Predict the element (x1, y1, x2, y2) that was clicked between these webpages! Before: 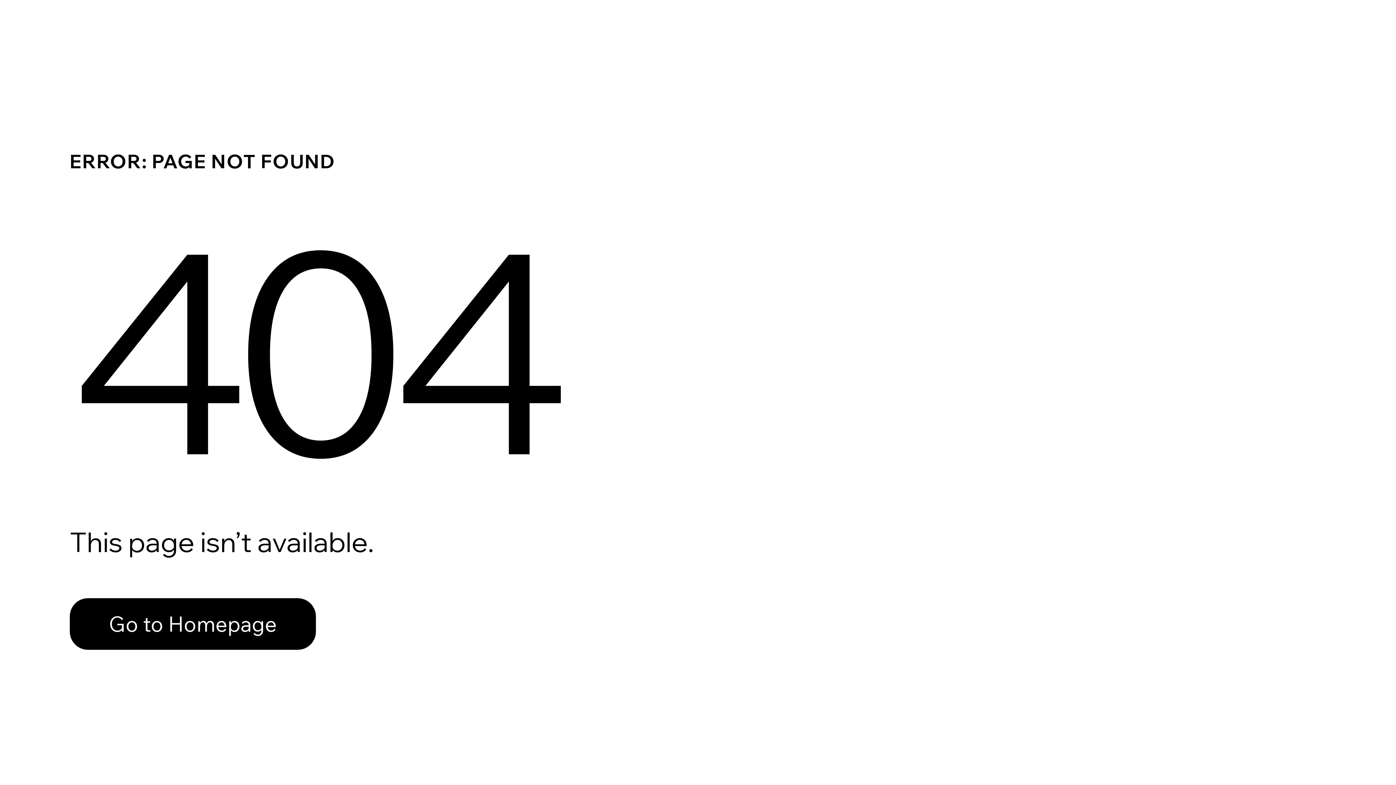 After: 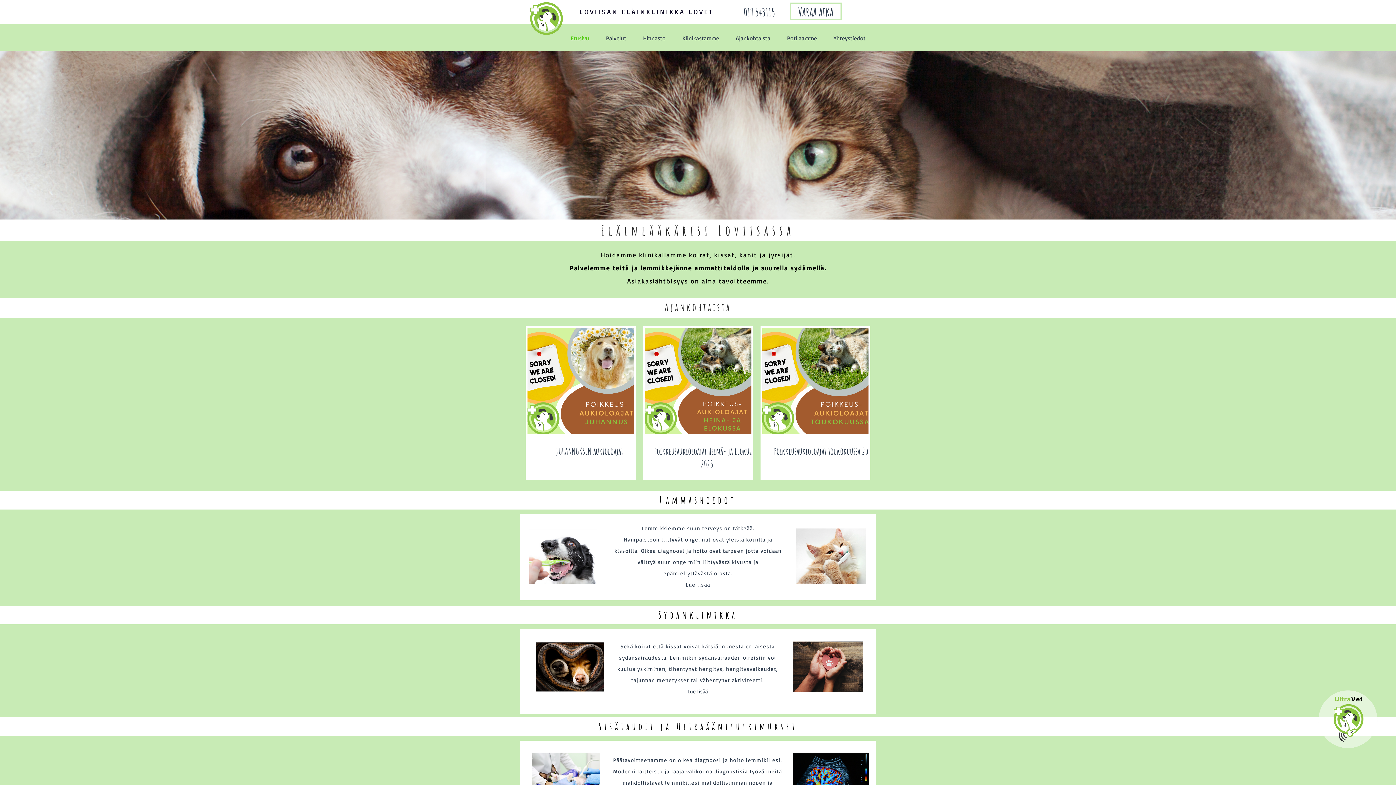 Action: label: Go to Homepage bbox: (69, 598, 316, 650)